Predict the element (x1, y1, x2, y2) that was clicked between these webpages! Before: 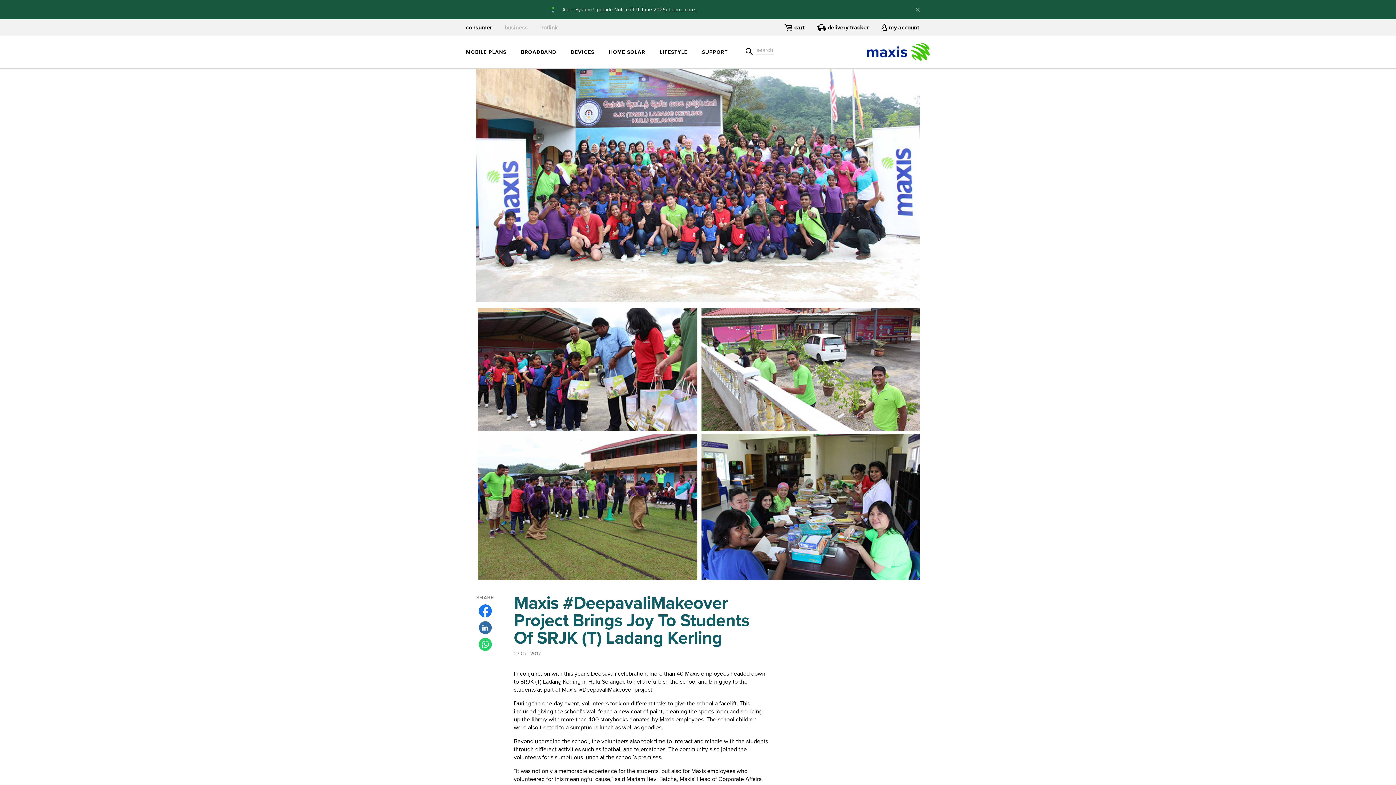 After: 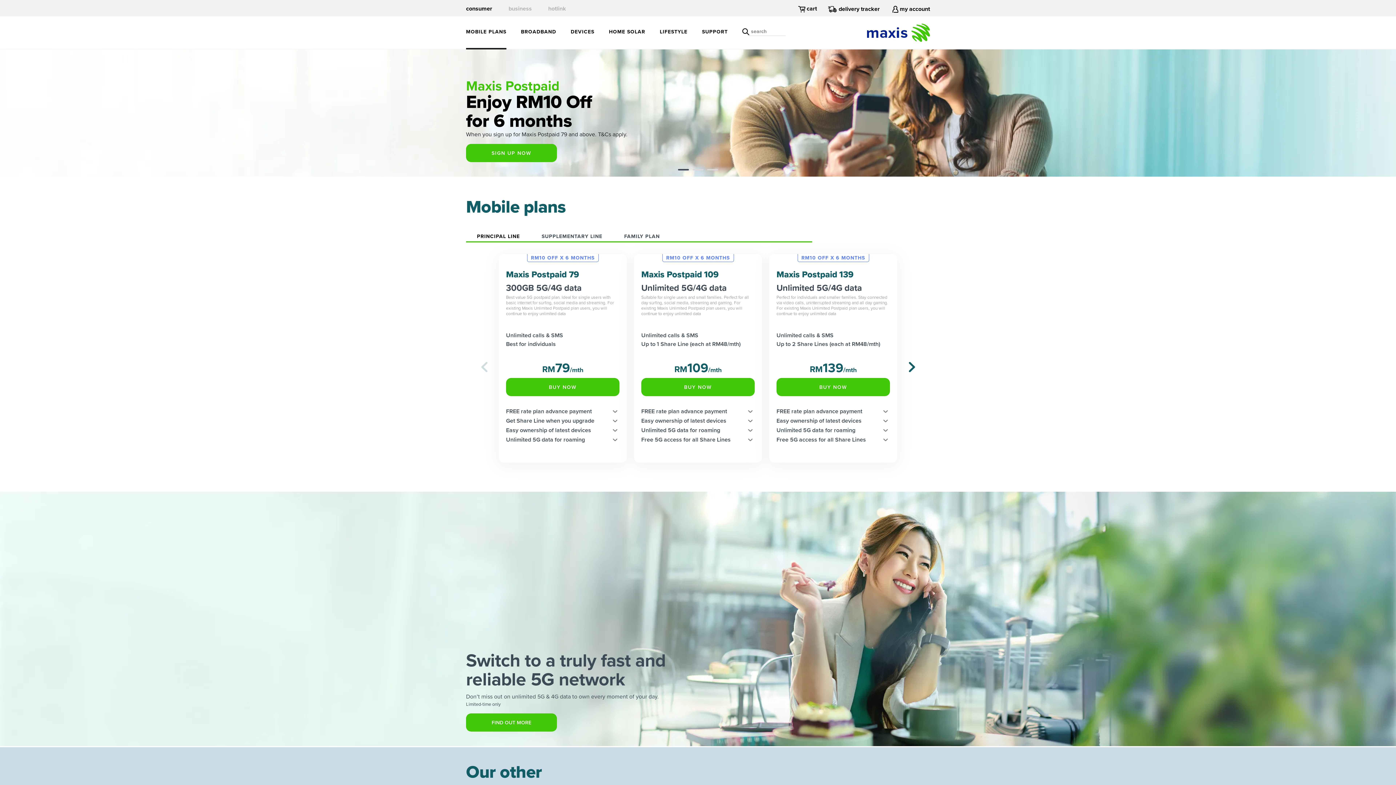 Action: bbox: (466, 48, 506, 55) label: MOBILE PLANS